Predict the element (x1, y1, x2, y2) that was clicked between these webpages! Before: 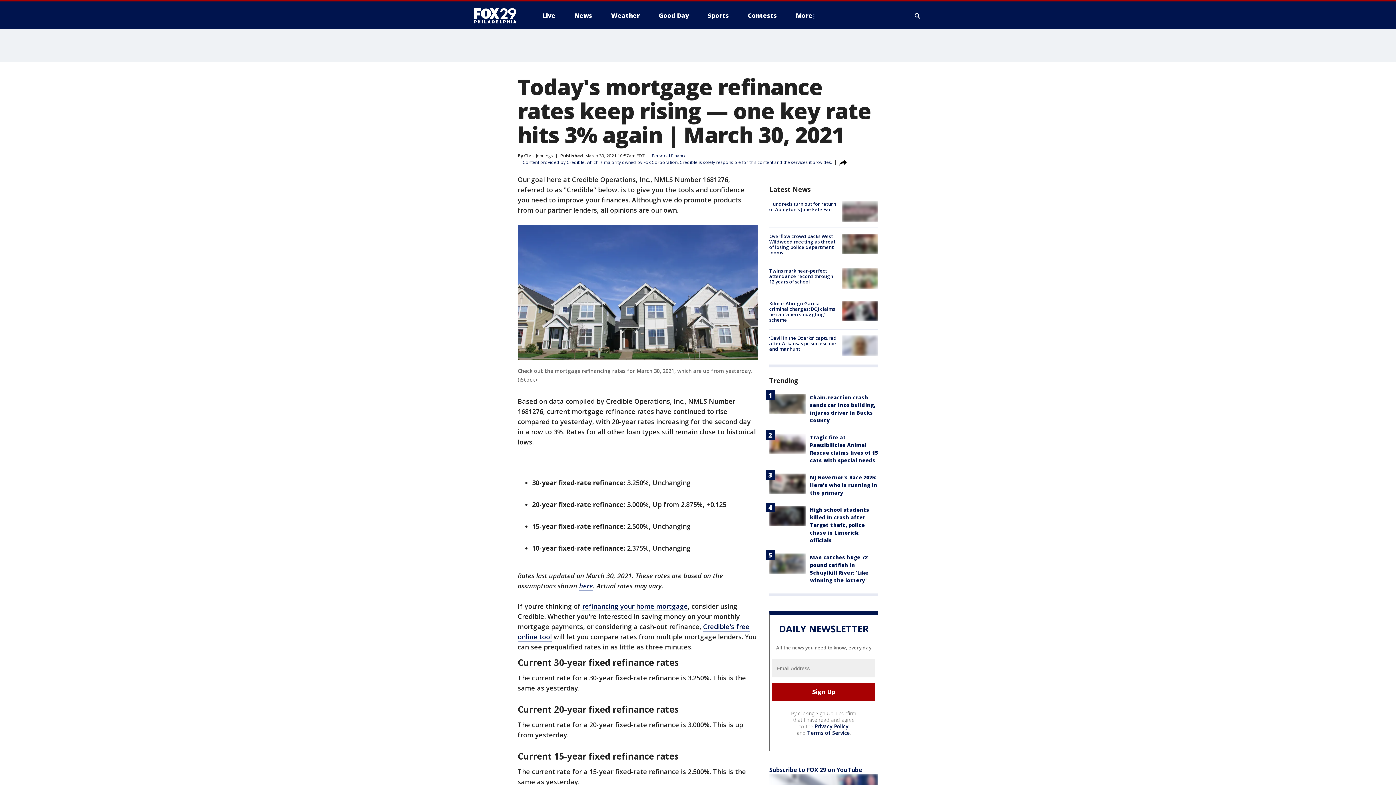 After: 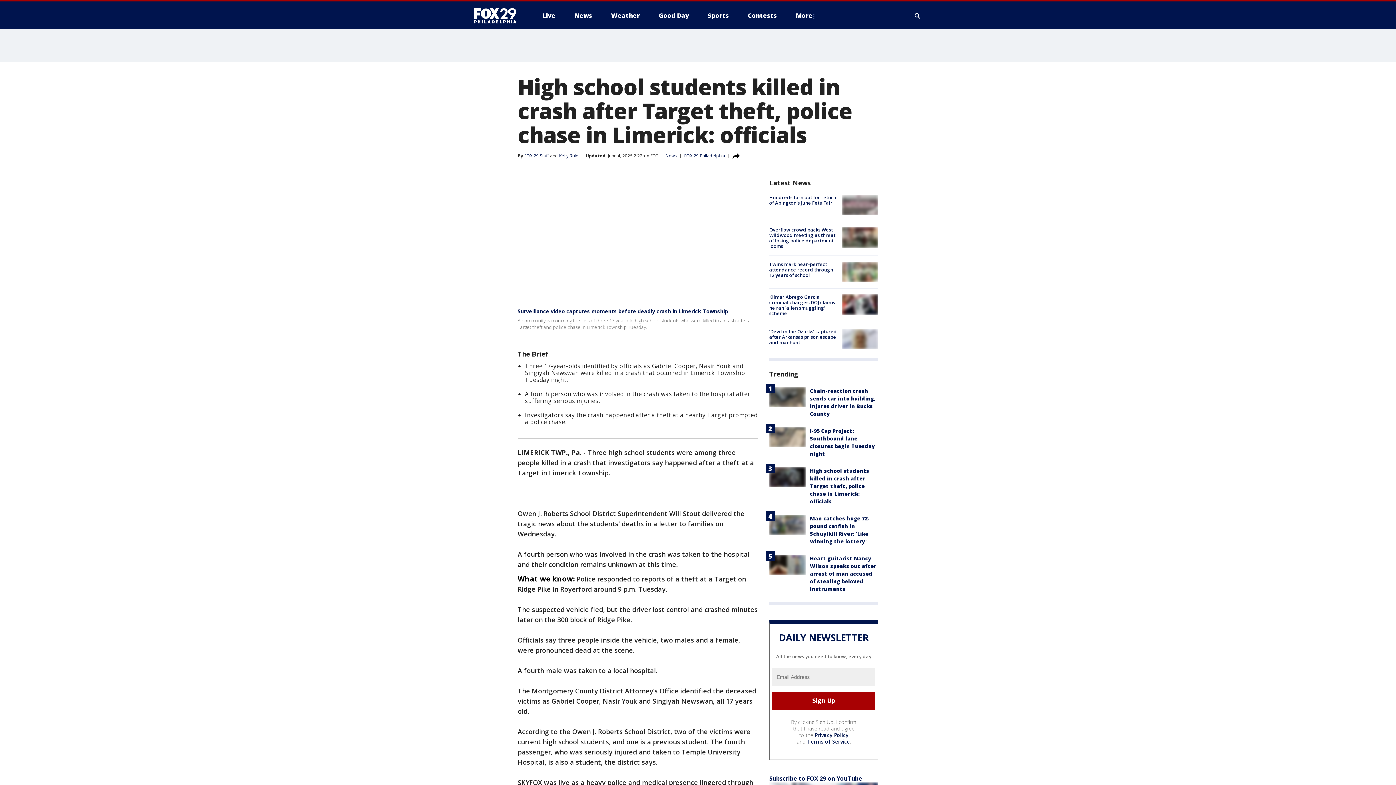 Action: bbox: (810, 506, 869, 543) label: High school students killed in crash after Target theft, police chase in Limerick: officials